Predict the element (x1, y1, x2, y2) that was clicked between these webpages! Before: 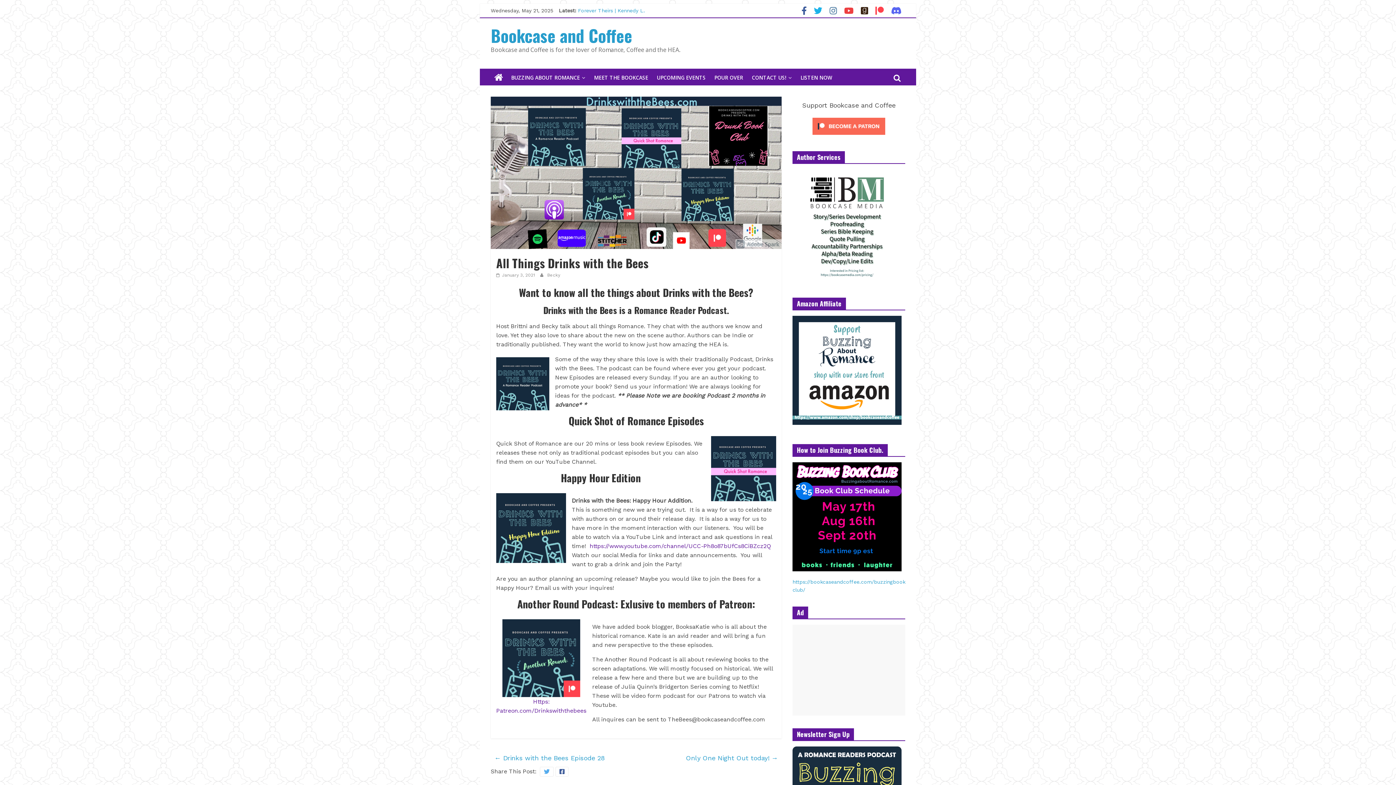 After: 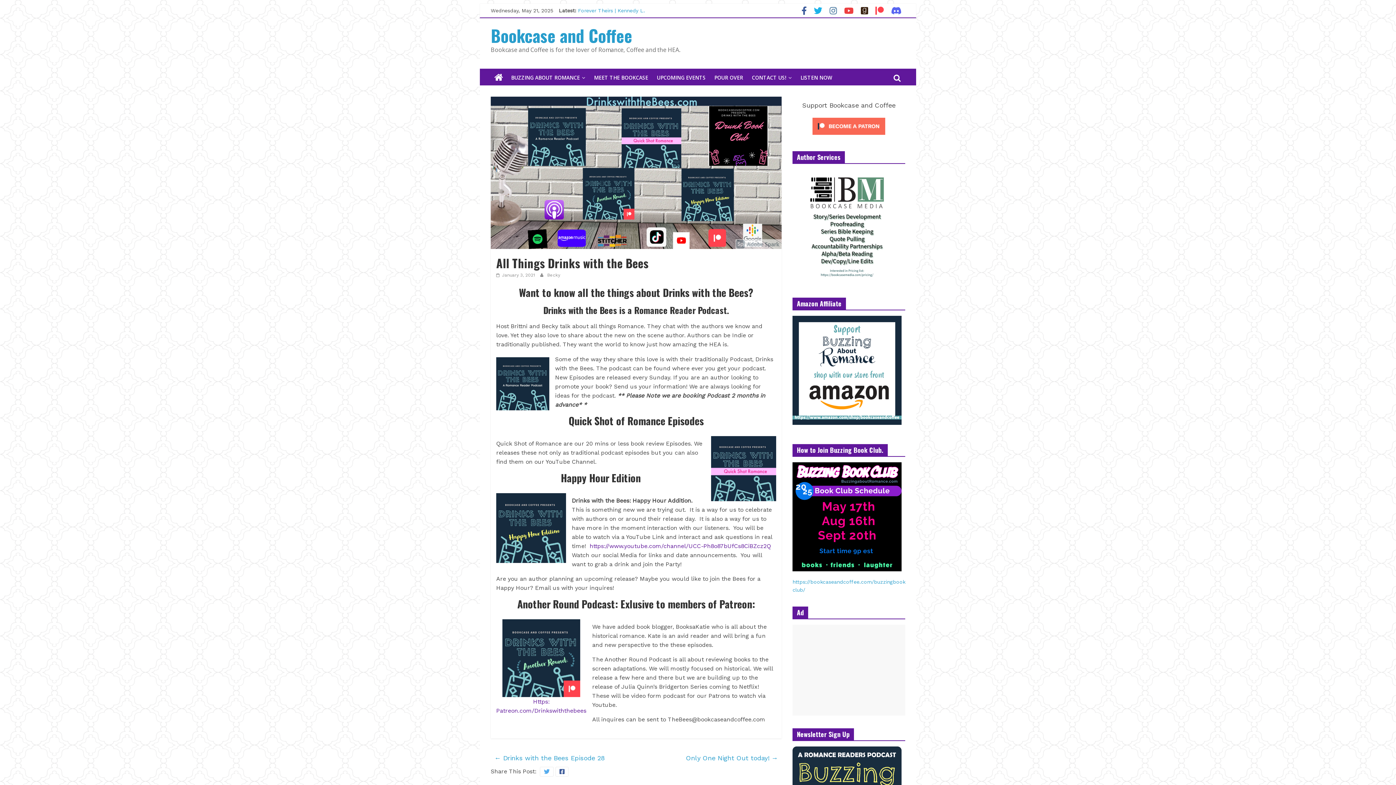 Action: bbox: (872, 9, 887, 14)